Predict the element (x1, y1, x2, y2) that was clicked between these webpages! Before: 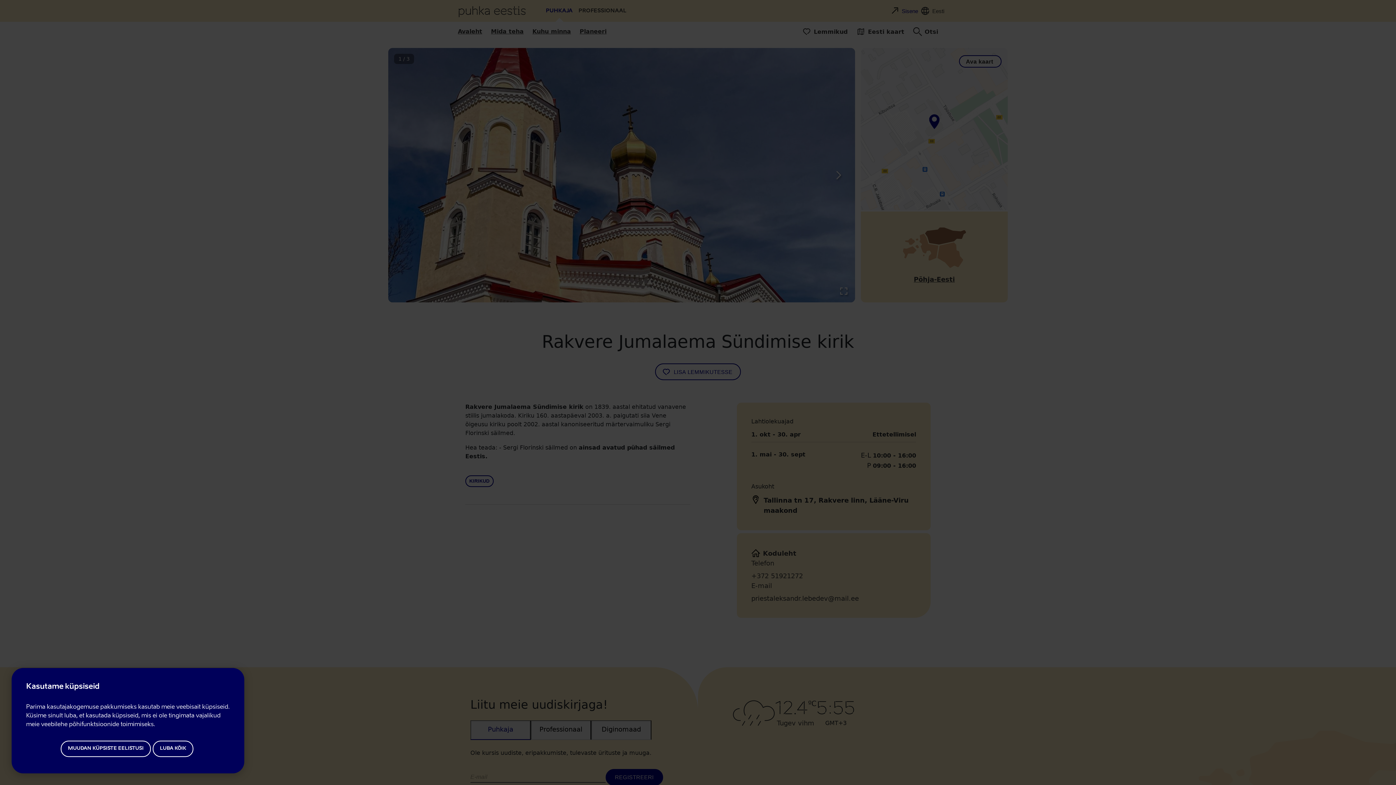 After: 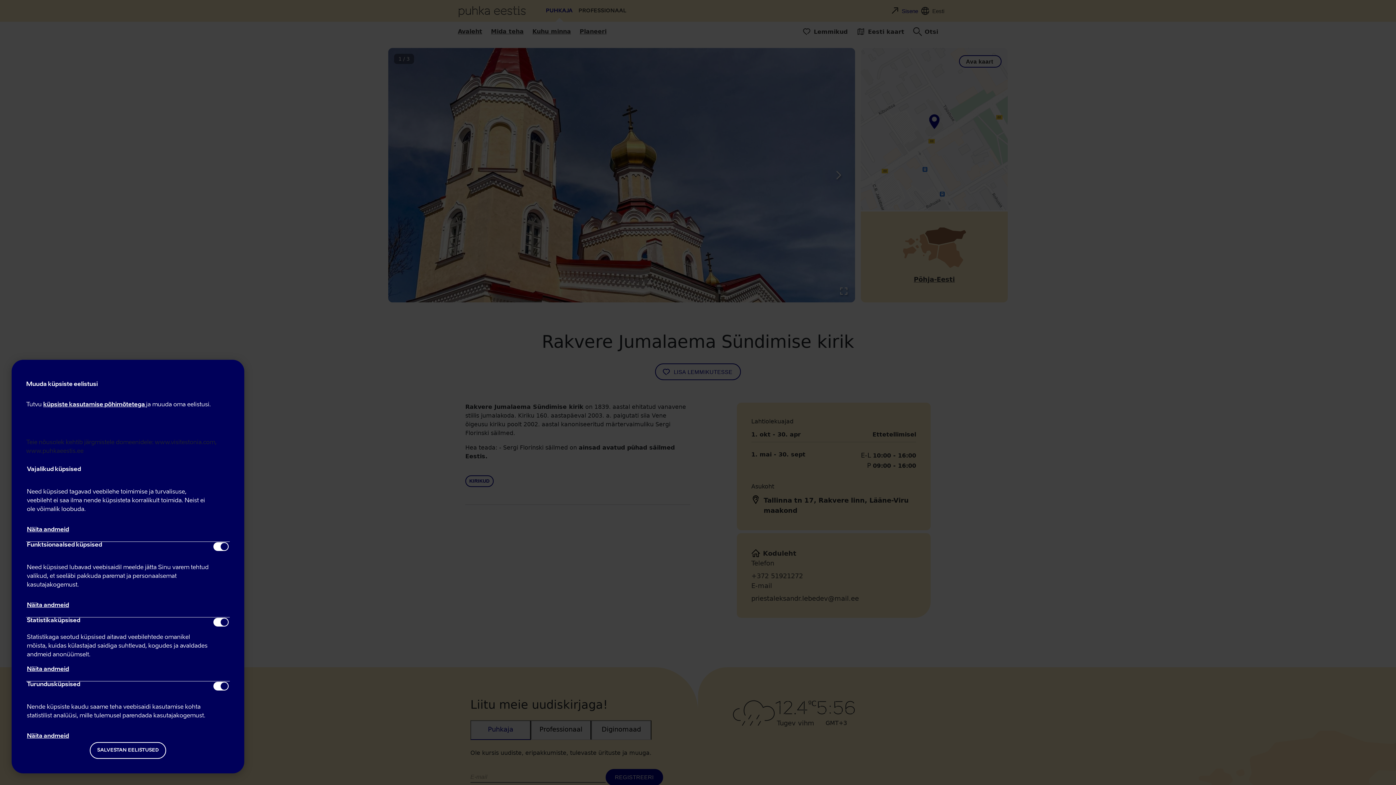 Action: label: MUUDAN KÜPSISTE EELISTUSI bbox: (60, 740, 151, 757)